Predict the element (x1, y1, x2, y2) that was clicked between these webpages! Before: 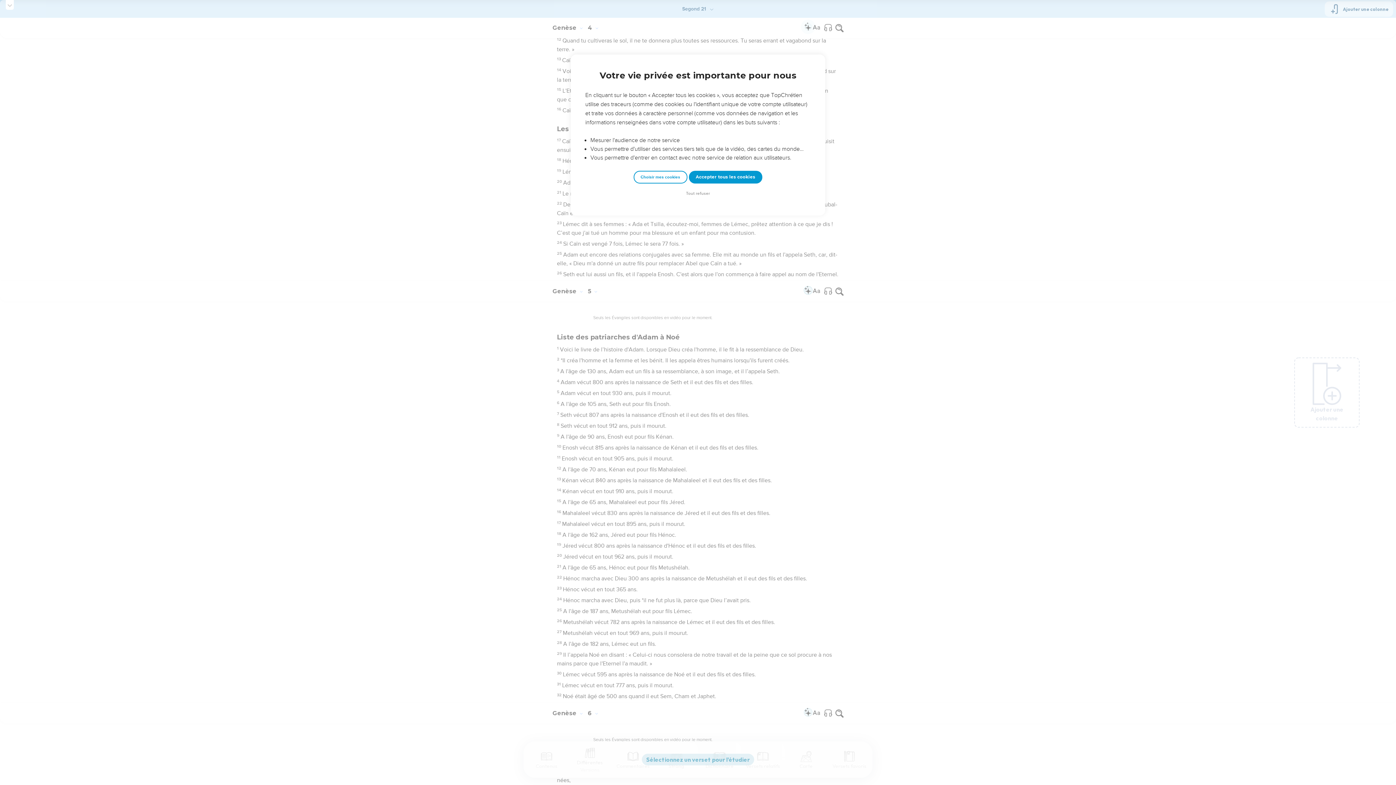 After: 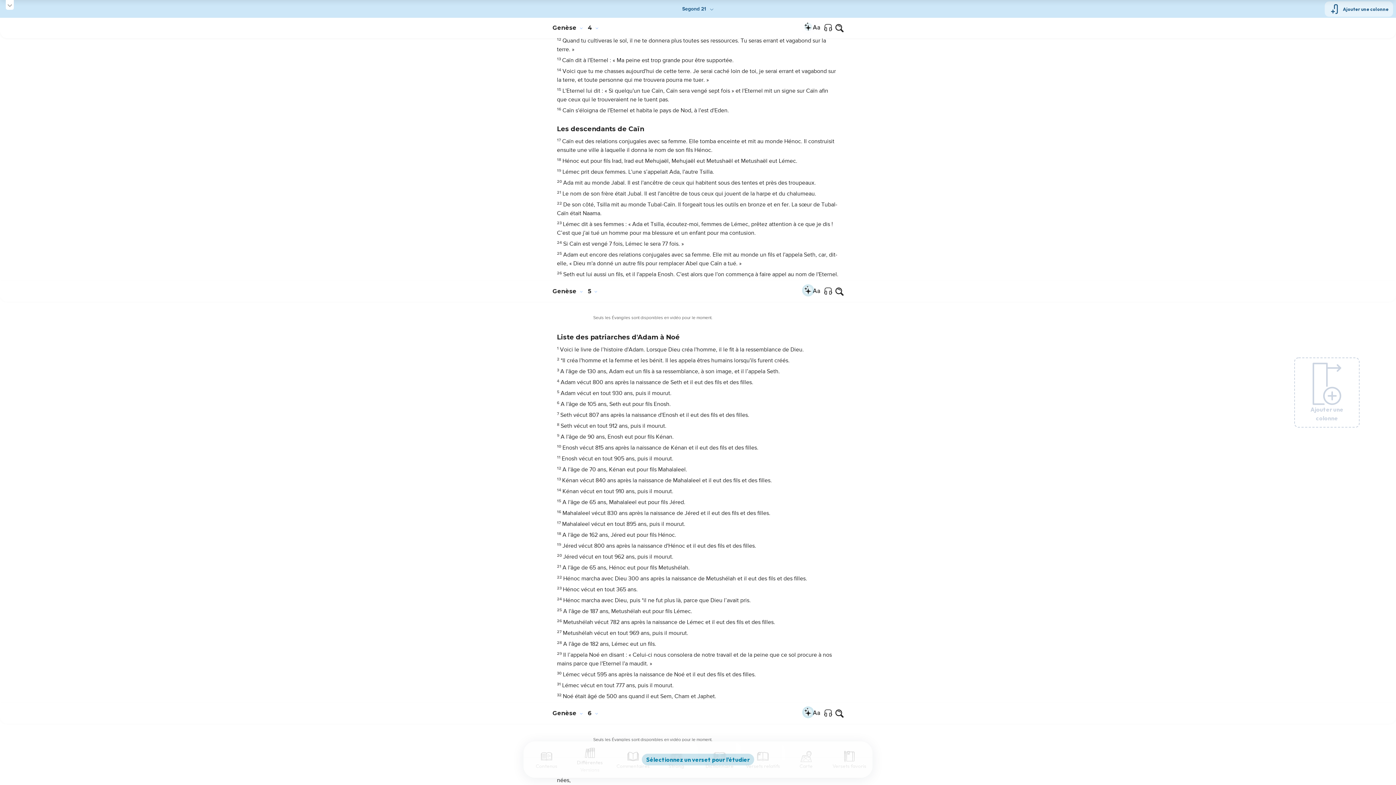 Action: bbox: (688, 170, 762, 183) label: Accepter tous les cookies